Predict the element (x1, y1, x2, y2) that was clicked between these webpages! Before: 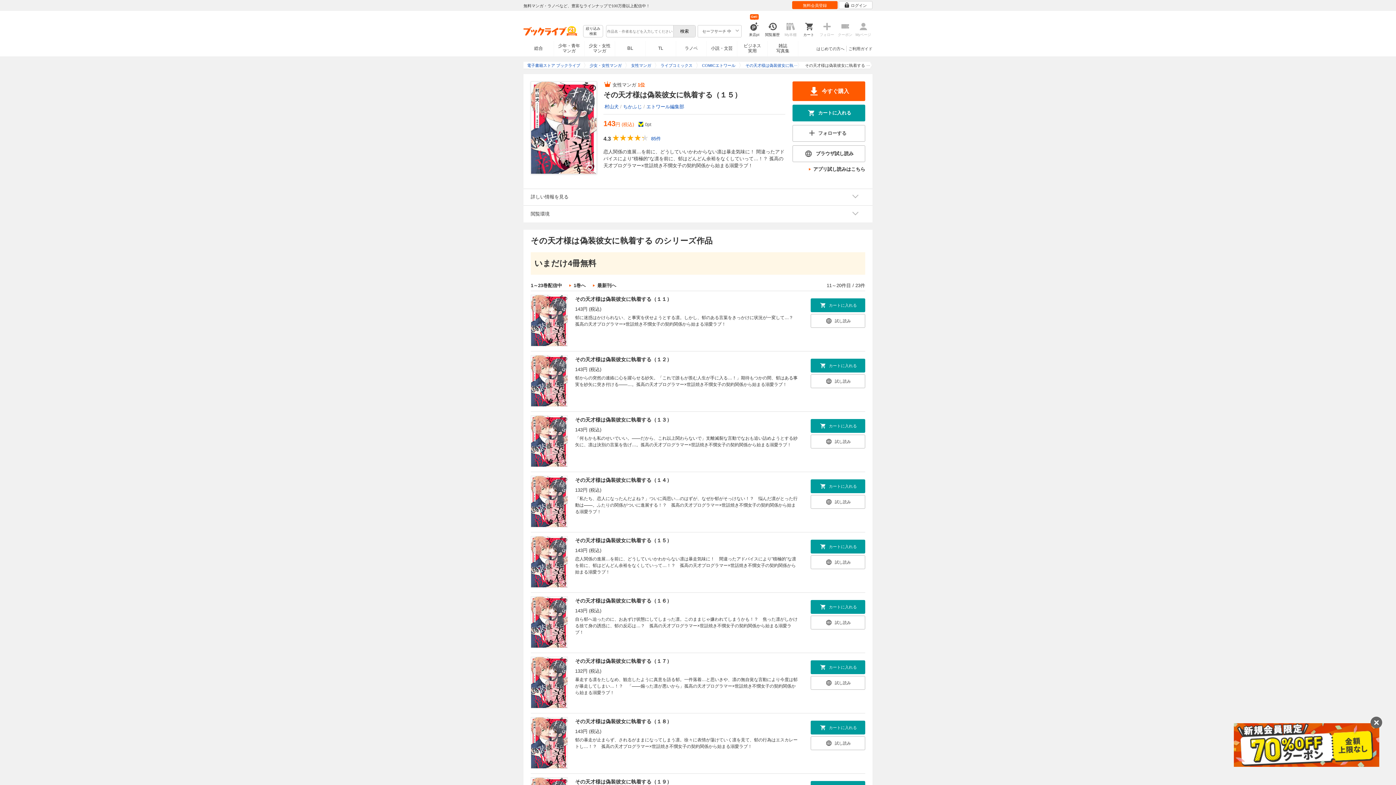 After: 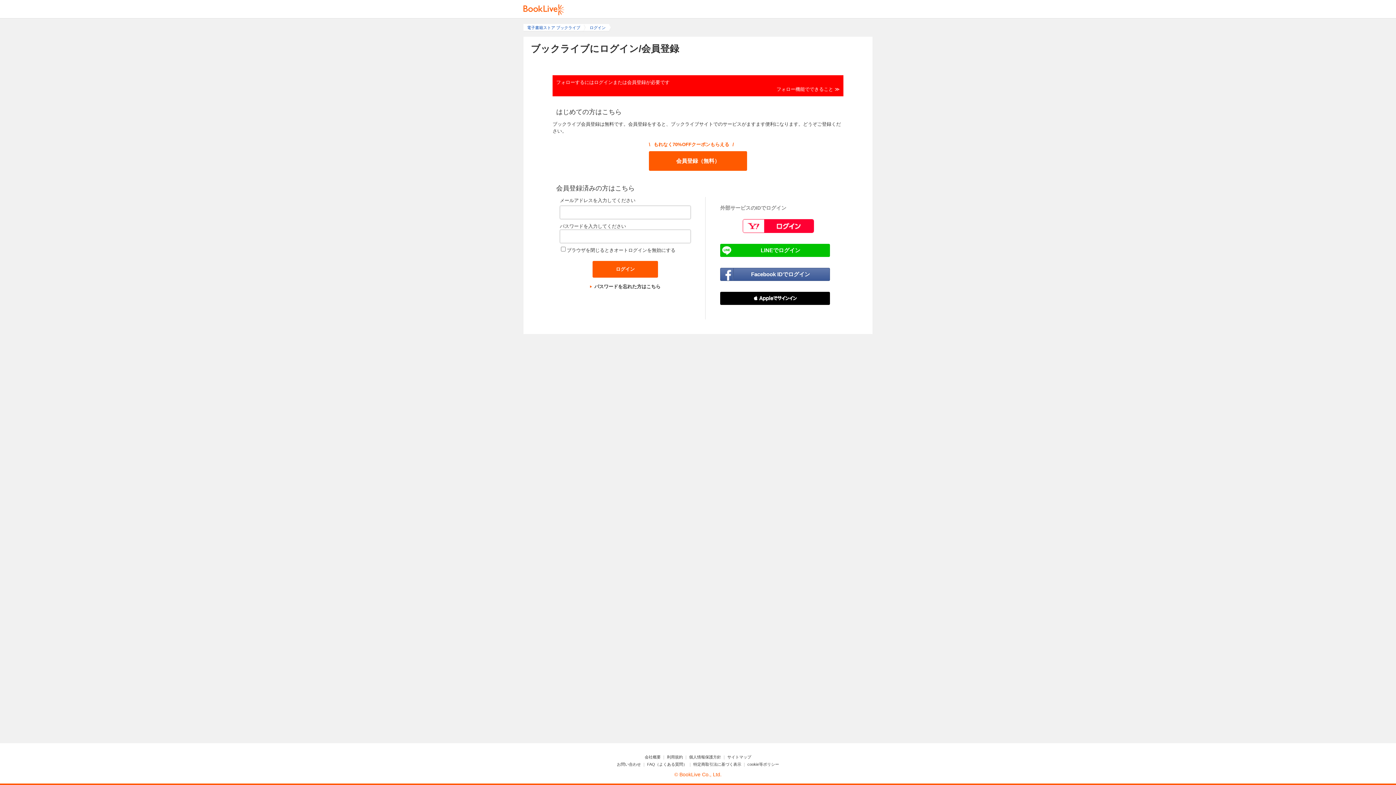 Action: label:  フォローする bbox: (792, 125, 865, 141)